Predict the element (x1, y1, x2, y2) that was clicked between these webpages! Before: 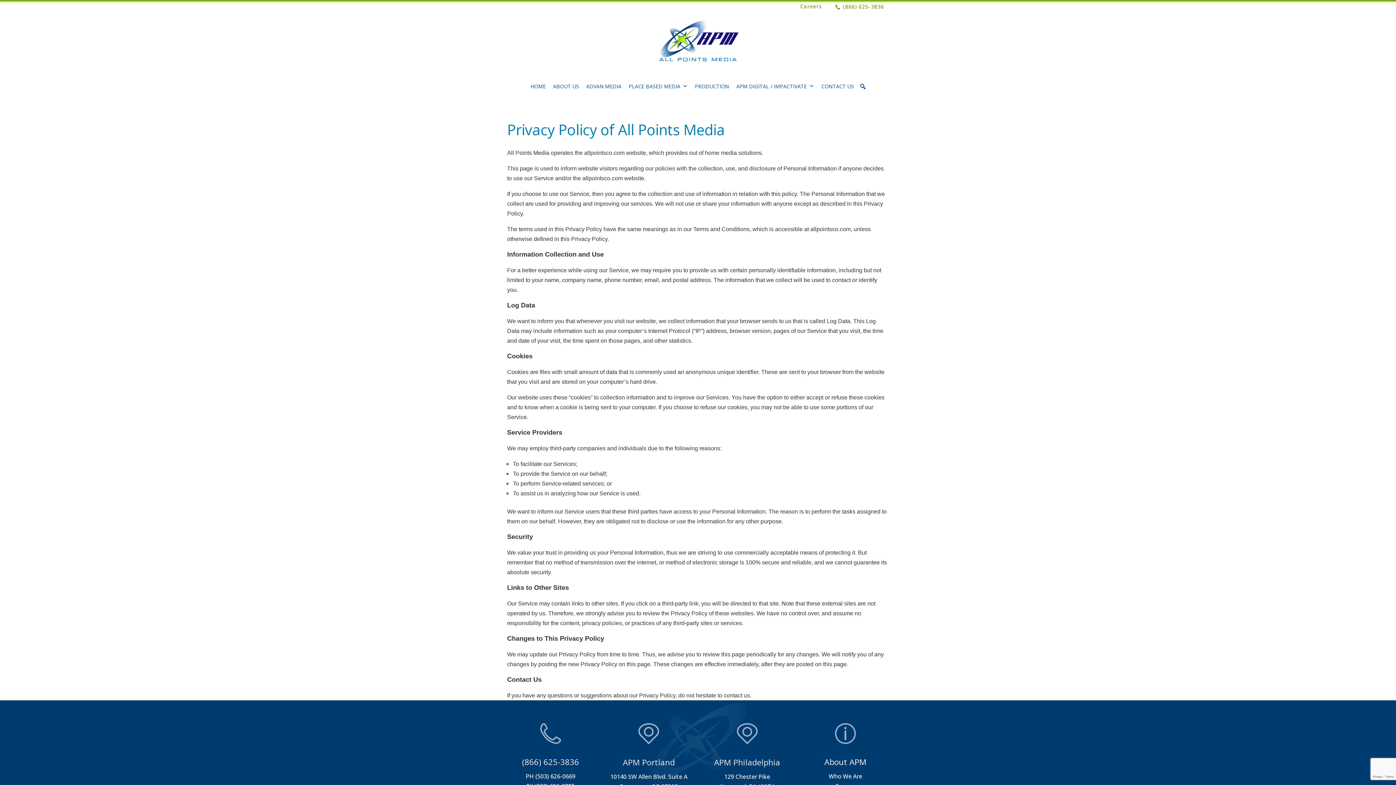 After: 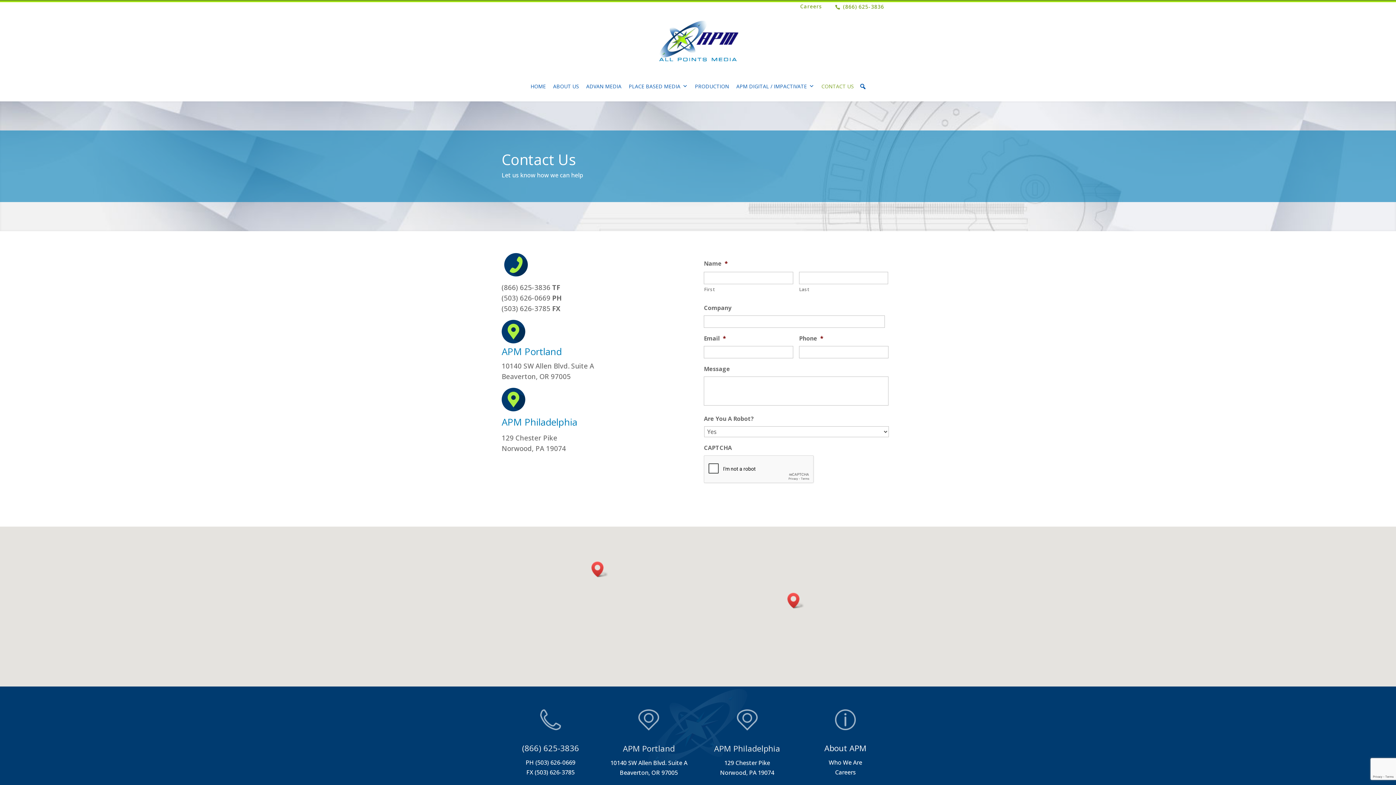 Action: bbox: (818, 71, 857, 101) label: CONTACT US